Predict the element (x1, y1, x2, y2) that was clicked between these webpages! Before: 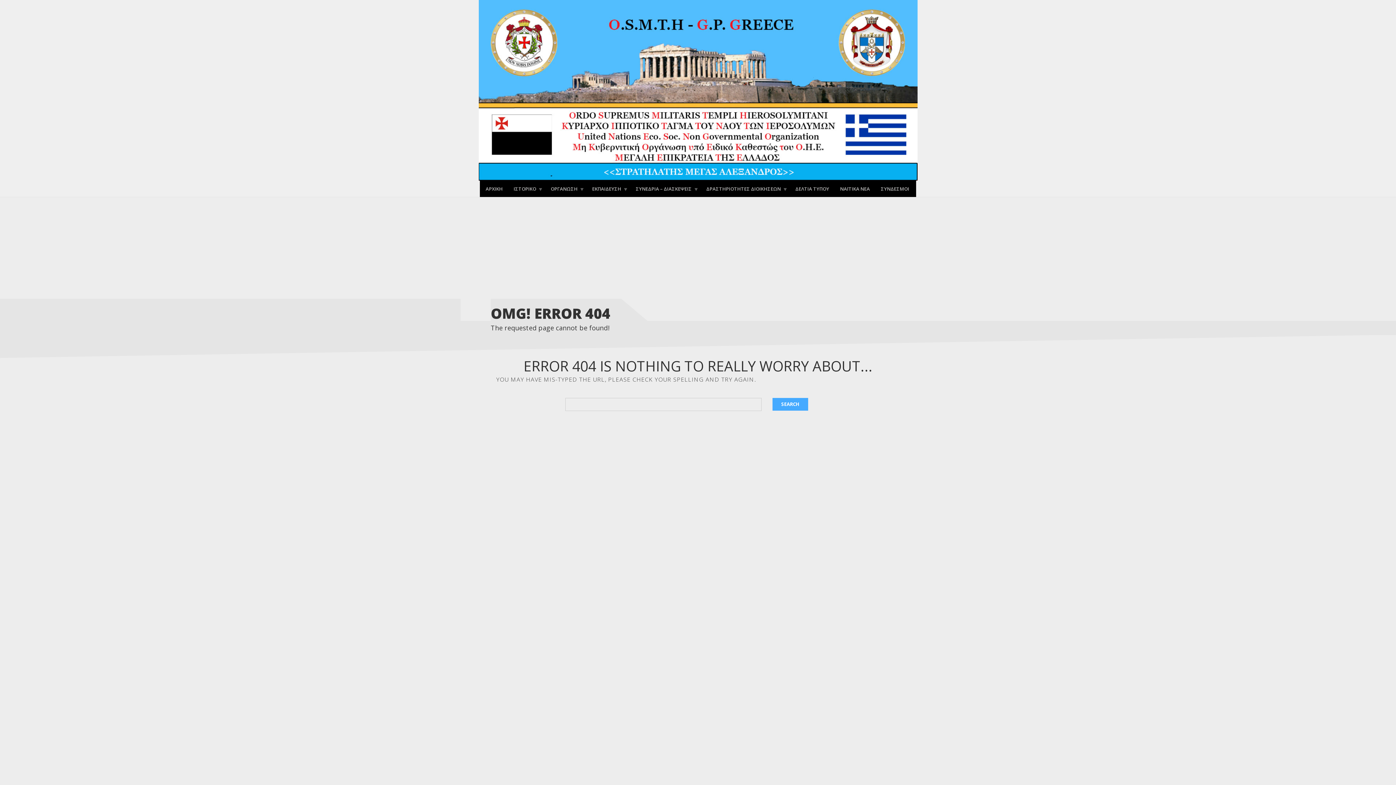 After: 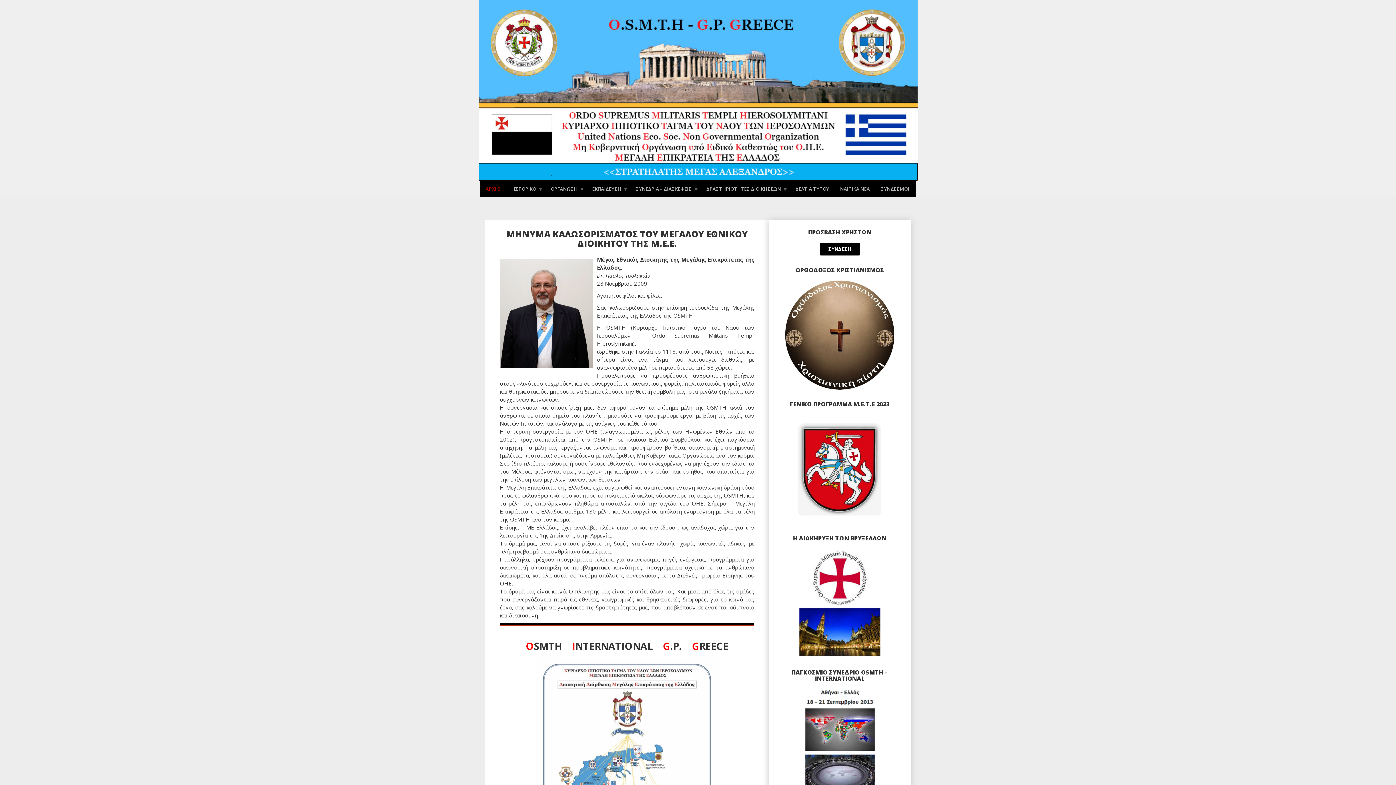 Action: label: ΑΡΧΙΚΗ bbox: (480, 182, 508, 194)